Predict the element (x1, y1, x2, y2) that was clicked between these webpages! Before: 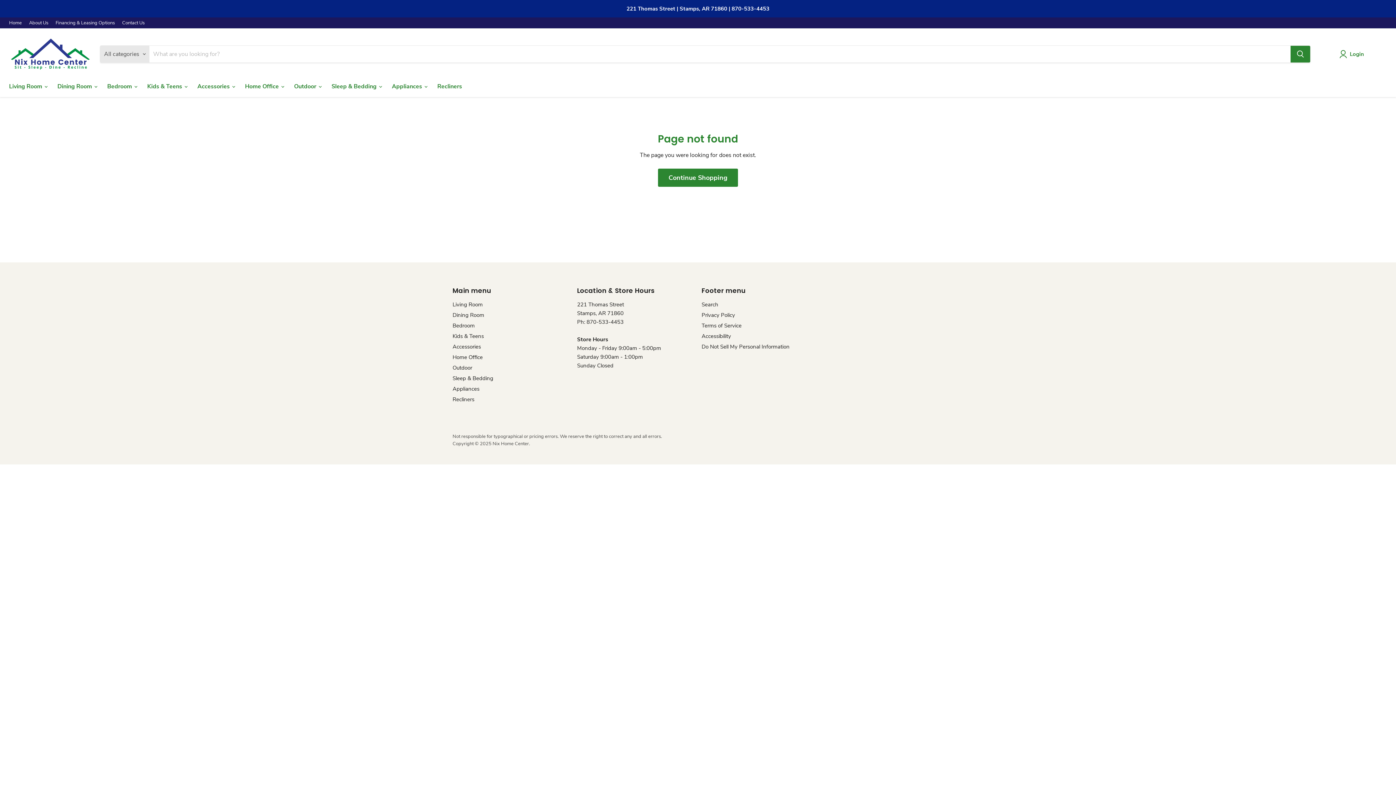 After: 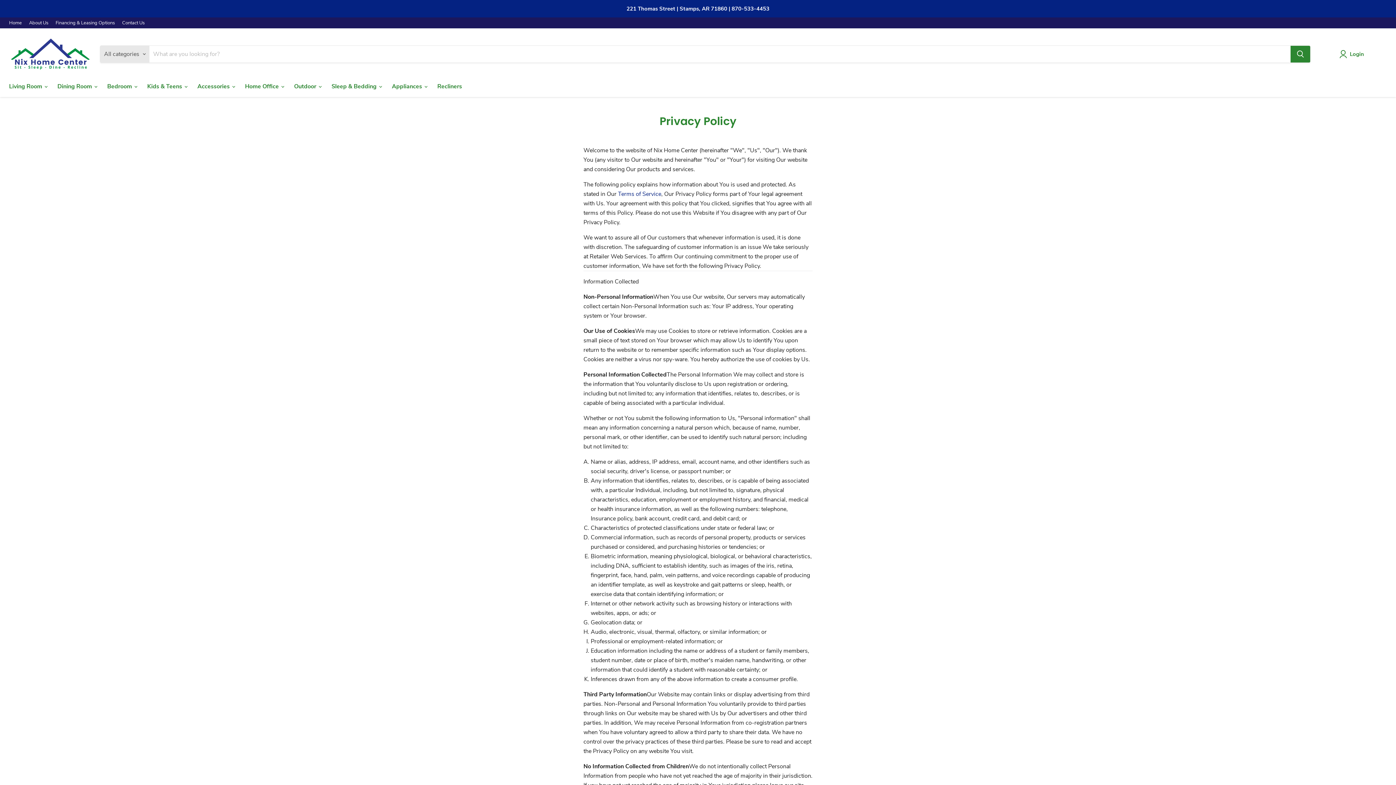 Action: bbox: (701, 311, 735, 318) label: Privacy Policy